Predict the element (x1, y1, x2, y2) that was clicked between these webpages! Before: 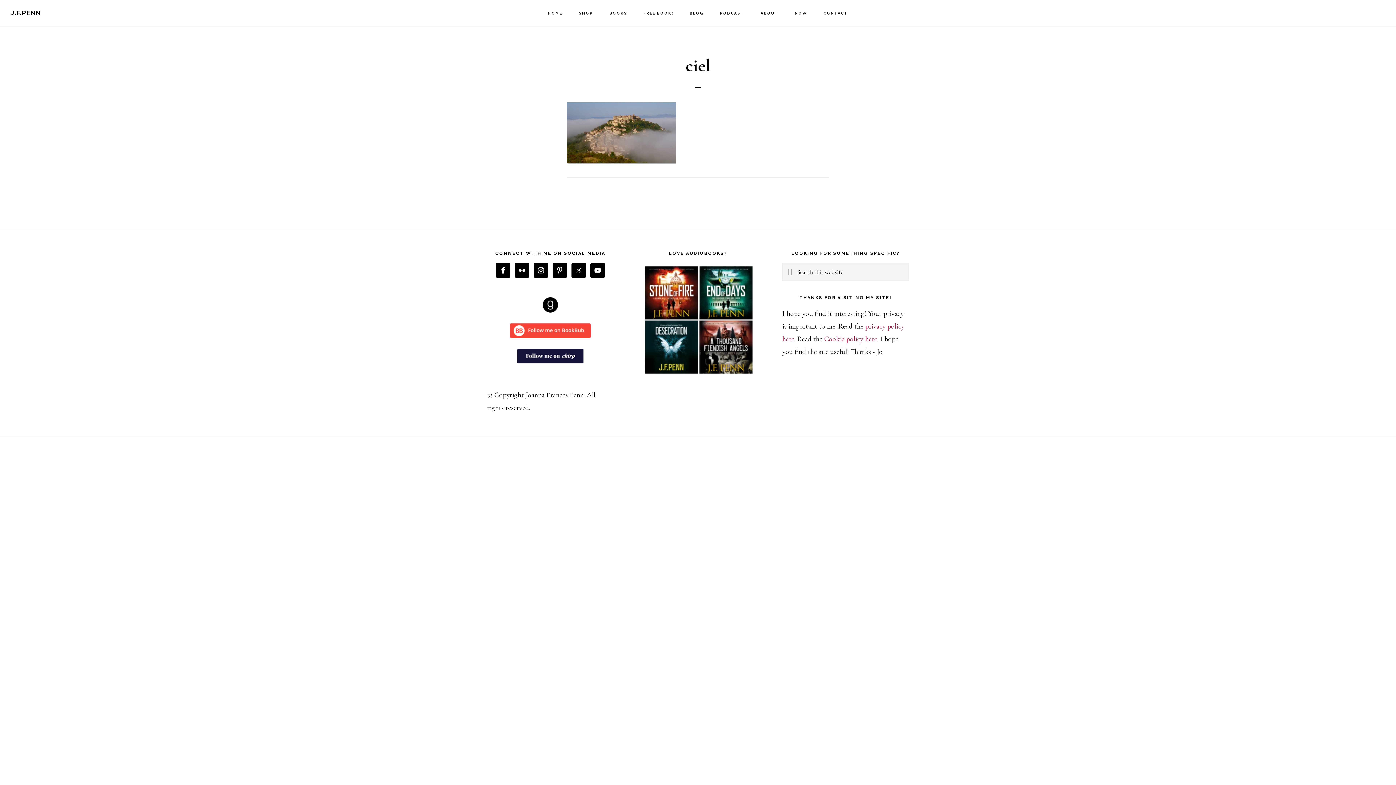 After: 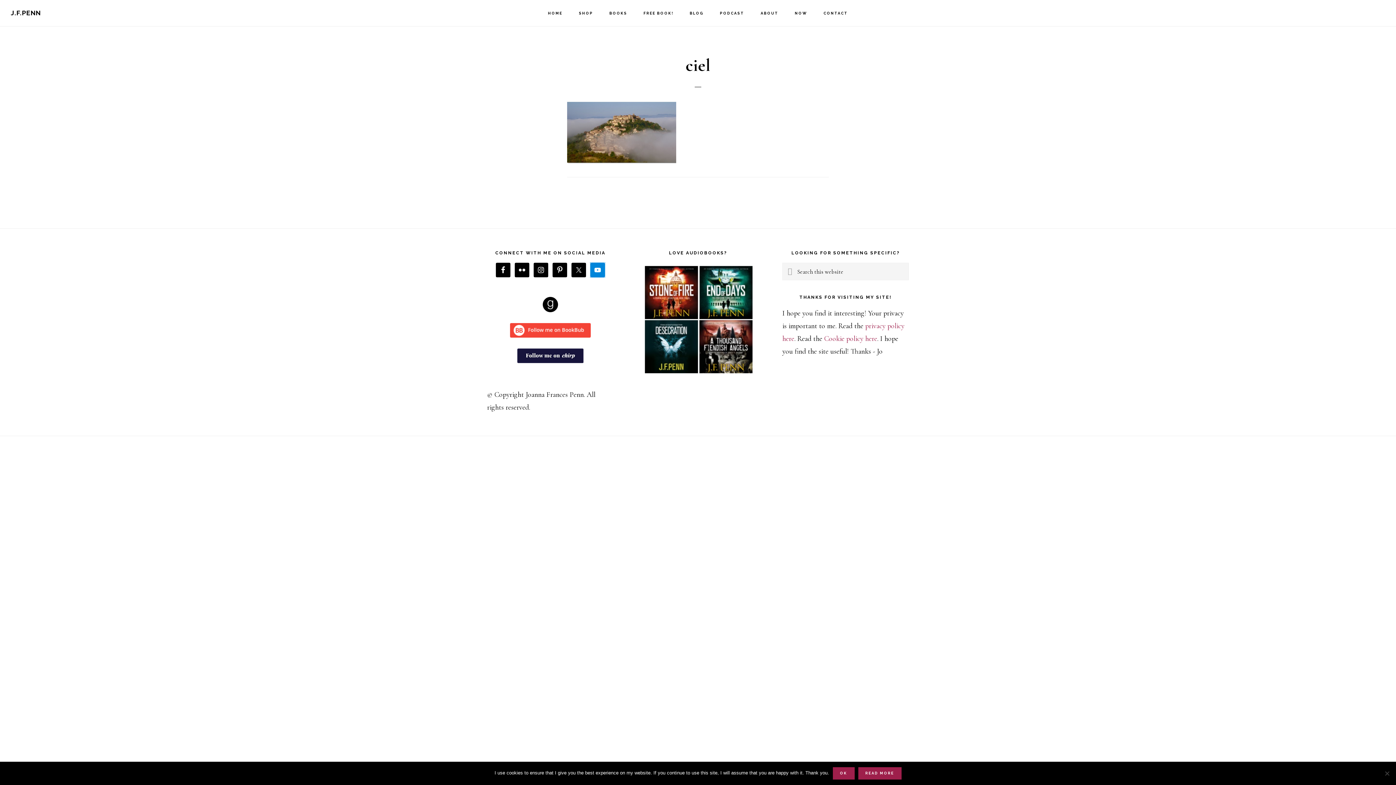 Action: bbox: (590, 263, 605, 277)